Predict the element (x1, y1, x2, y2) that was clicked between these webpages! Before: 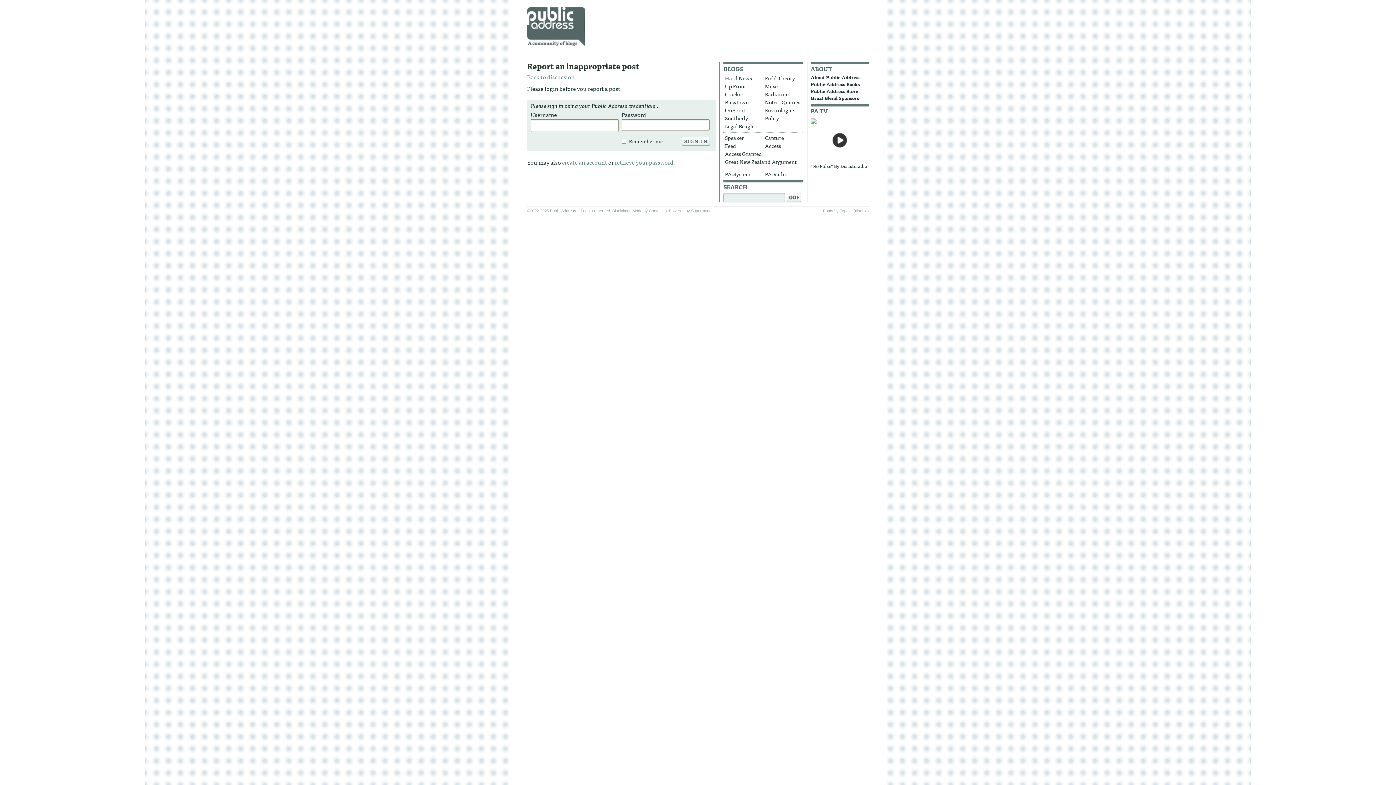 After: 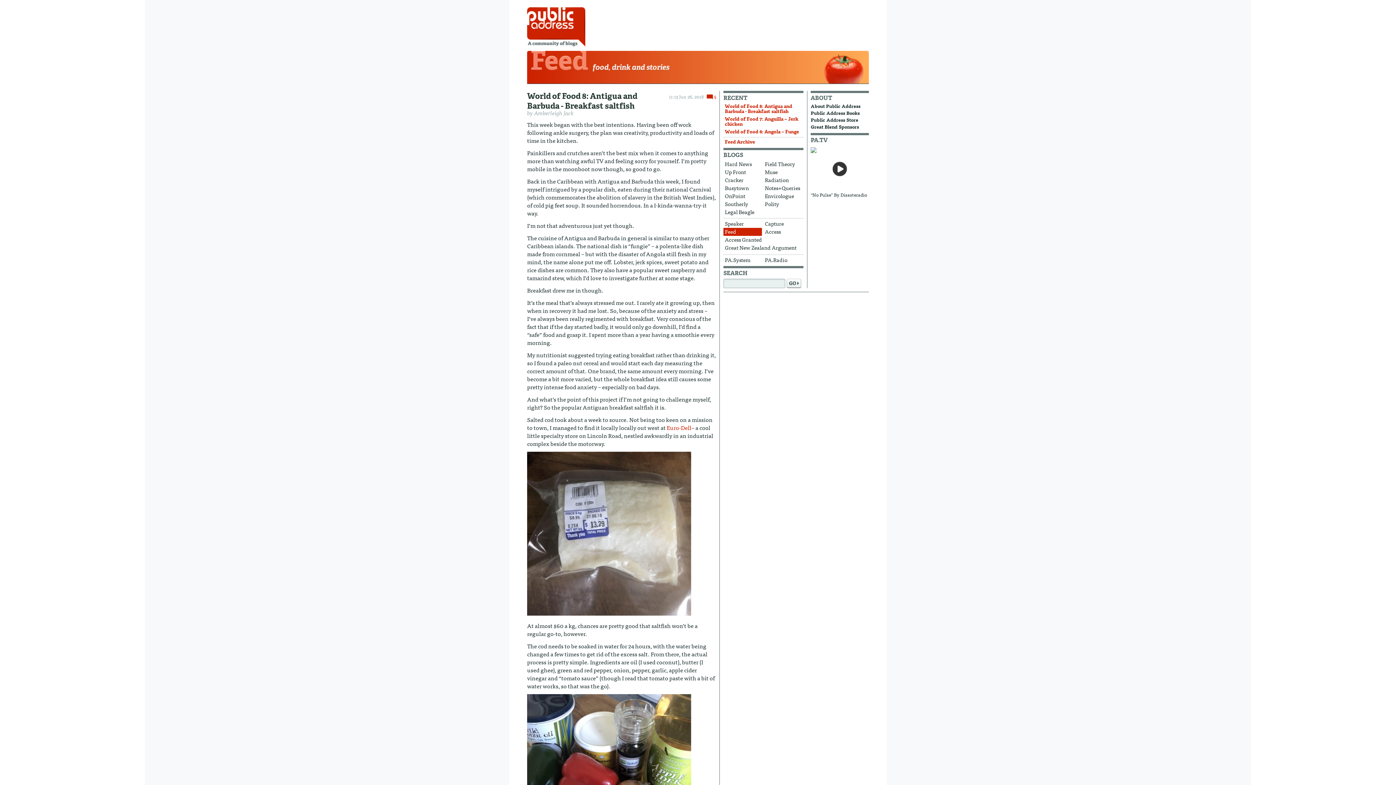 Action: bbox: (723, 142, 762, 150) label: Feed